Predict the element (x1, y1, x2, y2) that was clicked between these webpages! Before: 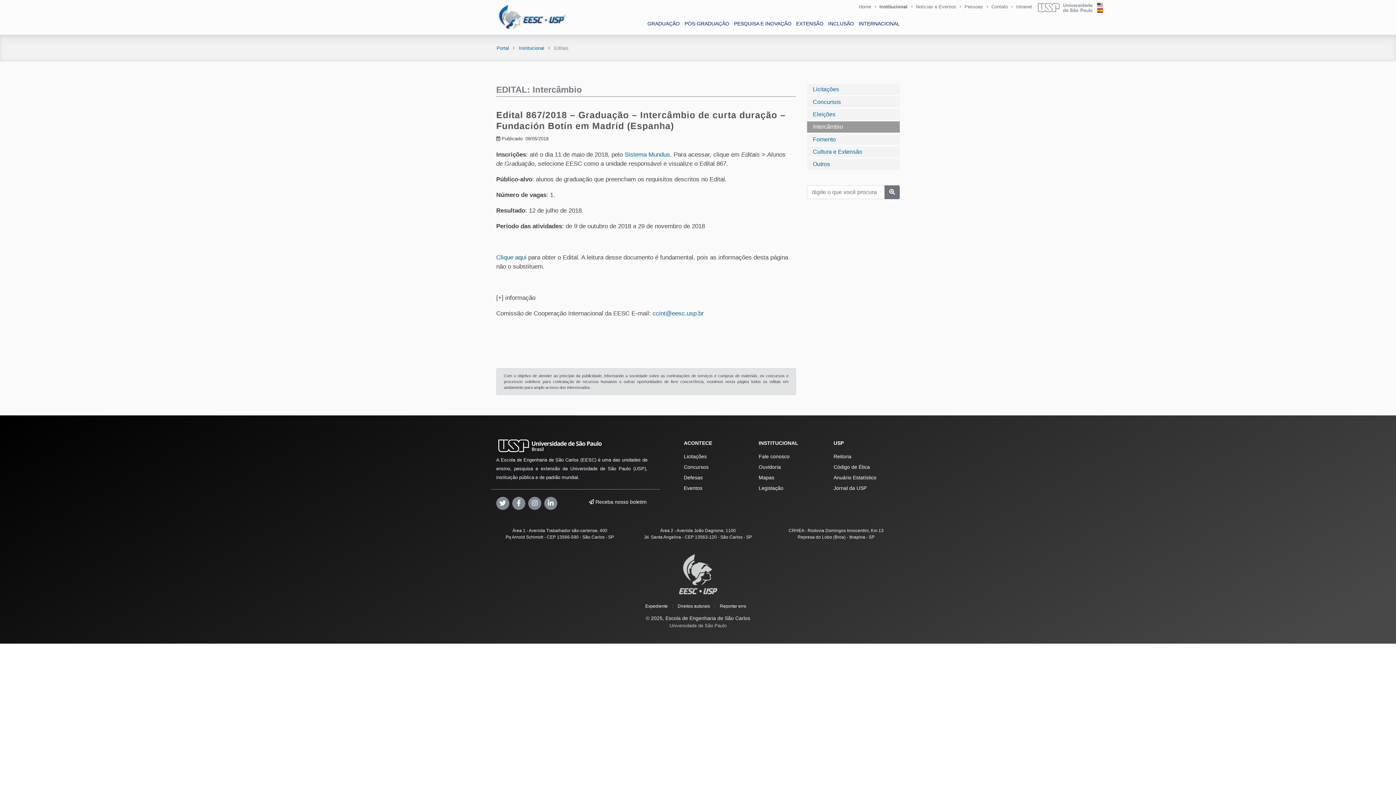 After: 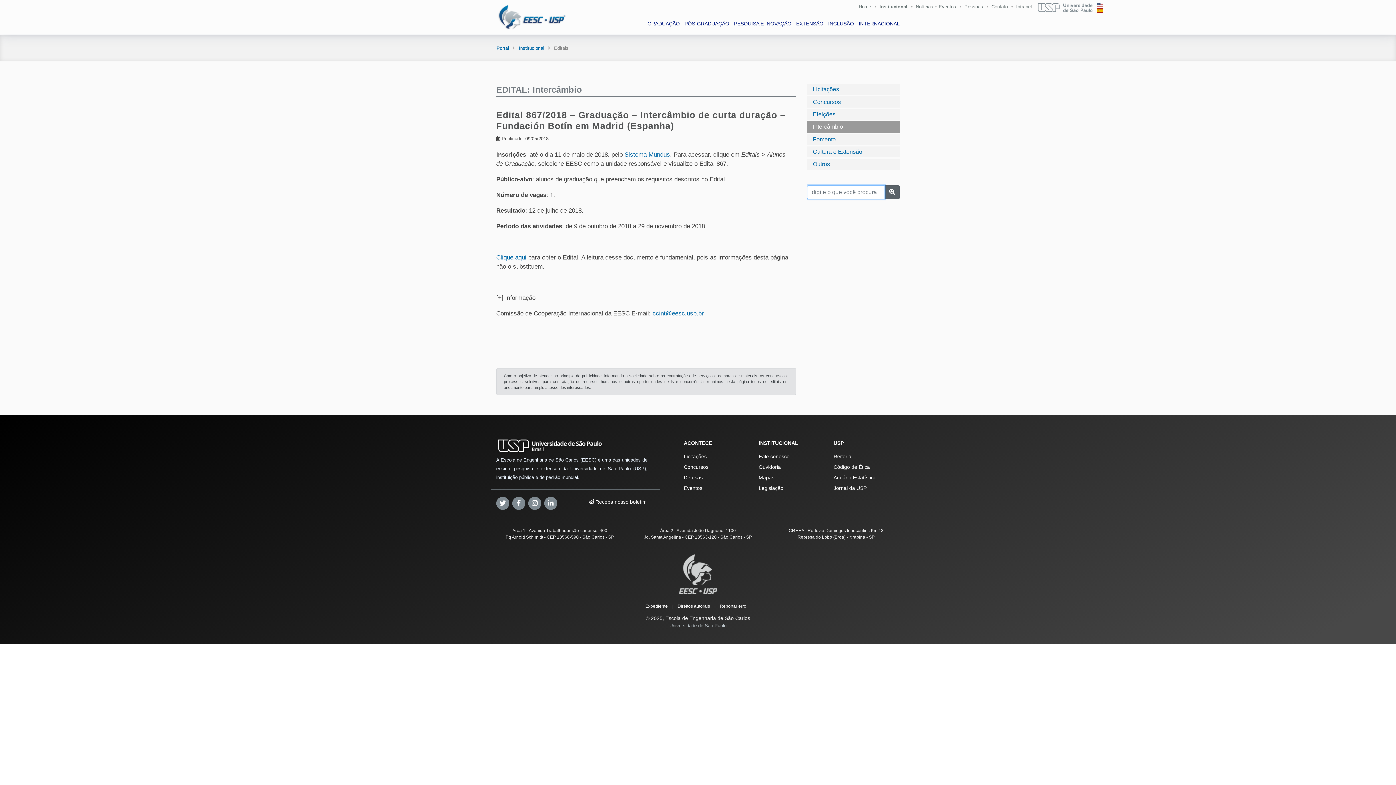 Action: bbox: (884, 185, 900, 199)